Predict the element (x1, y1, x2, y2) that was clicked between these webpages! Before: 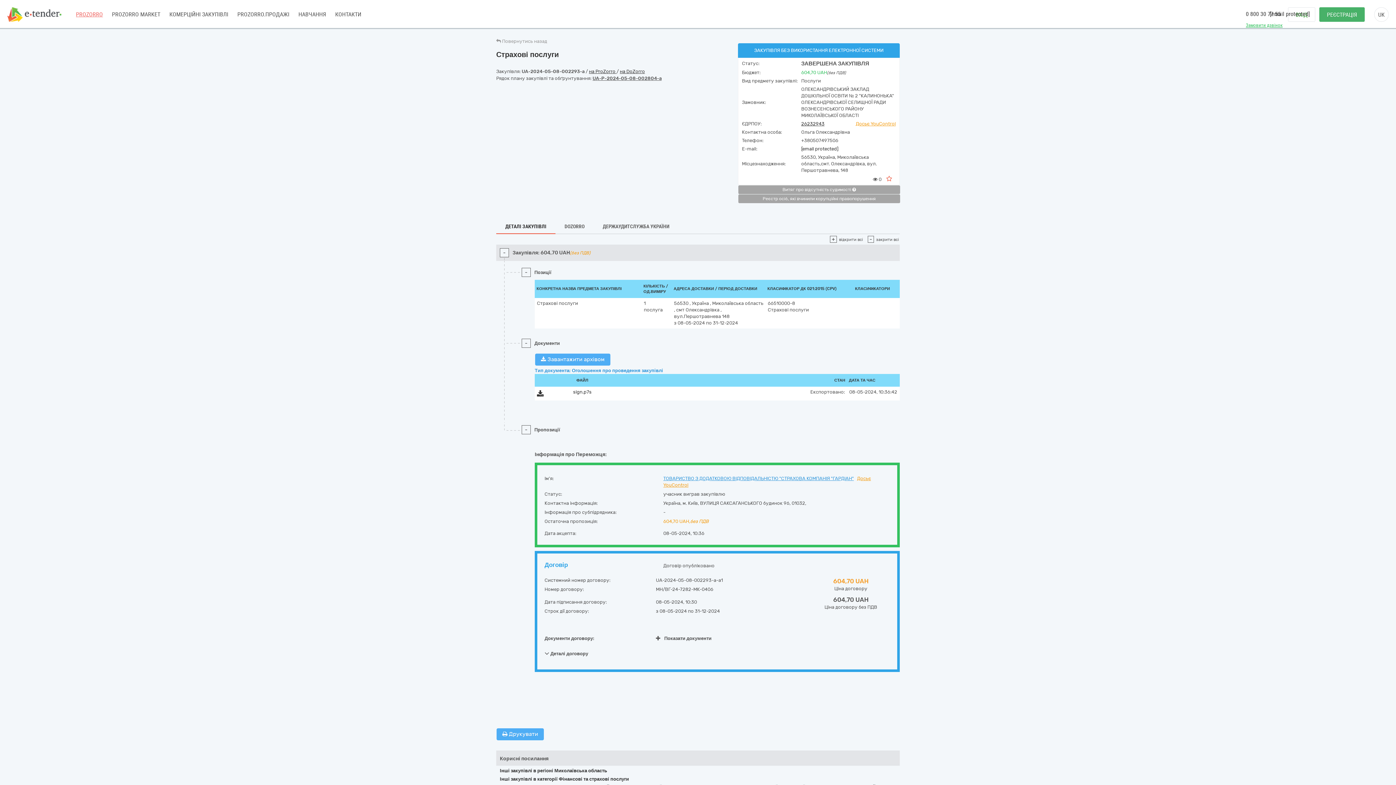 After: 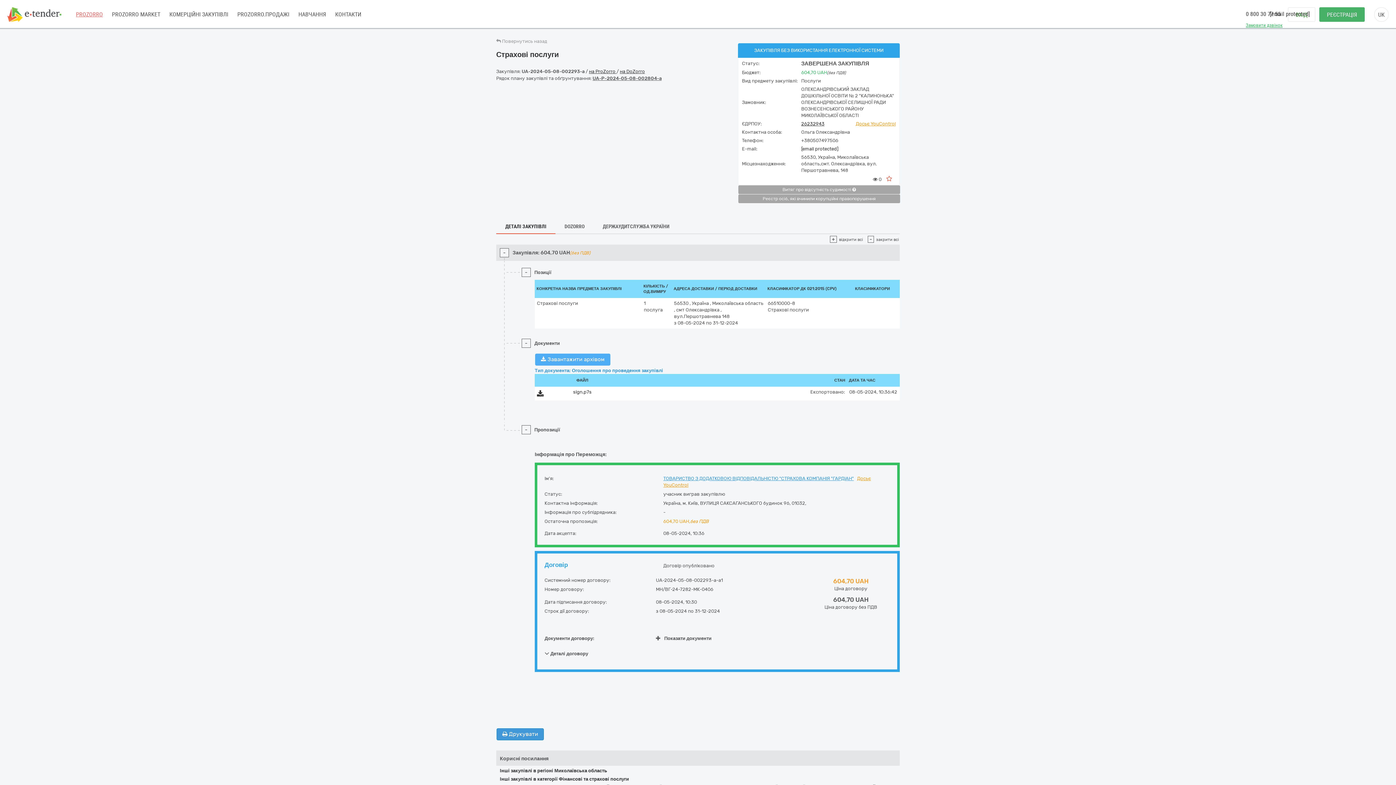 Action: label:  Друкувати bbox: (496, 728, 544, 740)